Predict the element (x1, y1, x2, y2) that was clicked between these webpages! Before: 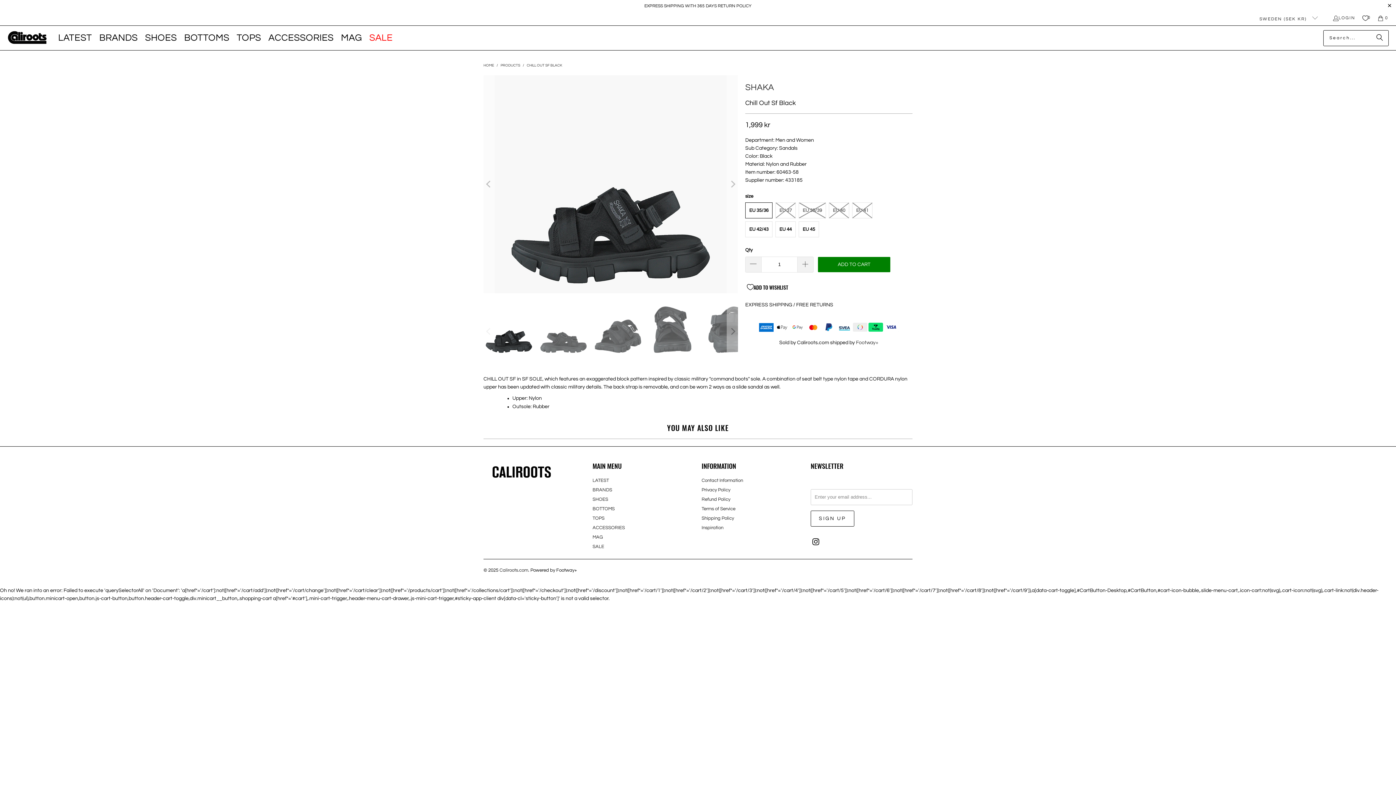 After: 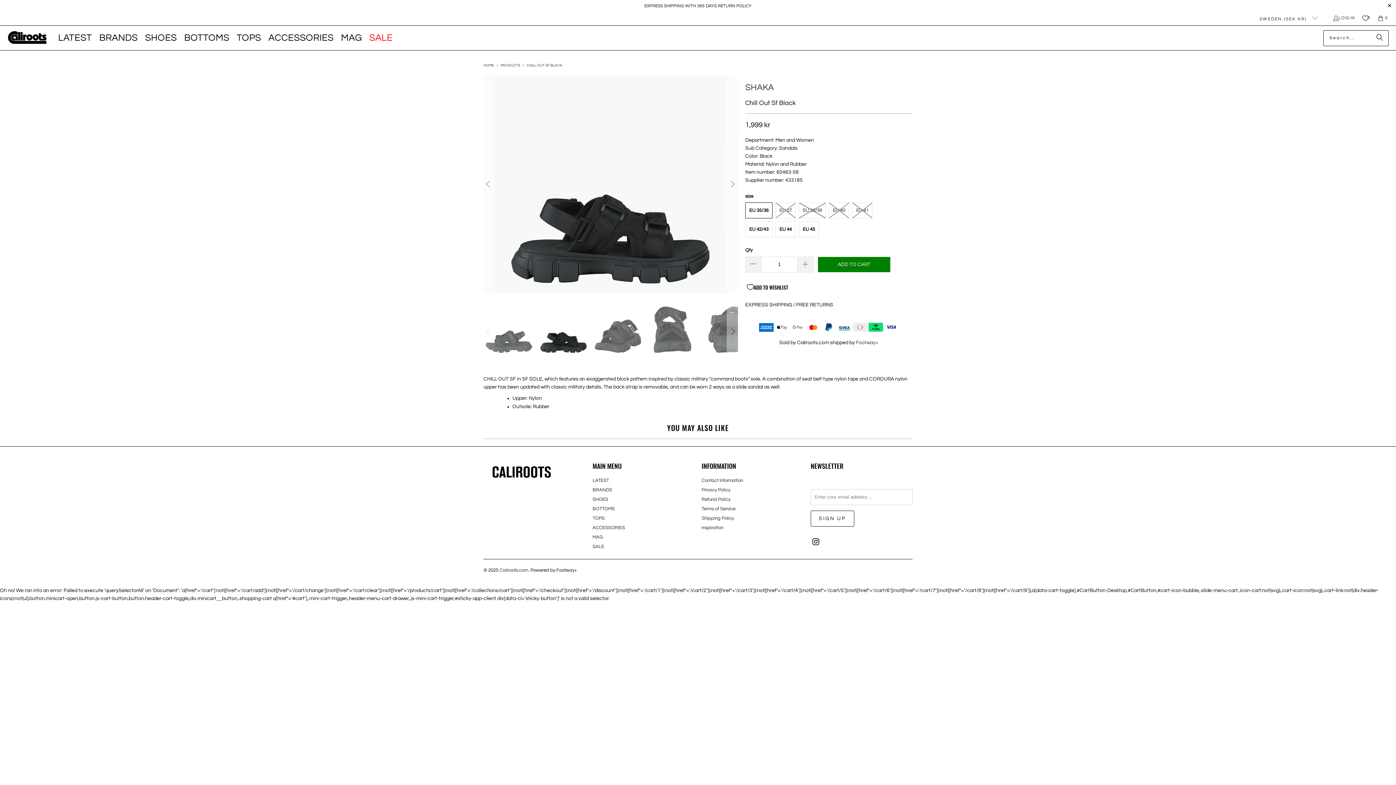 Action: label: Next bbox: (726, 75, 738, 293)